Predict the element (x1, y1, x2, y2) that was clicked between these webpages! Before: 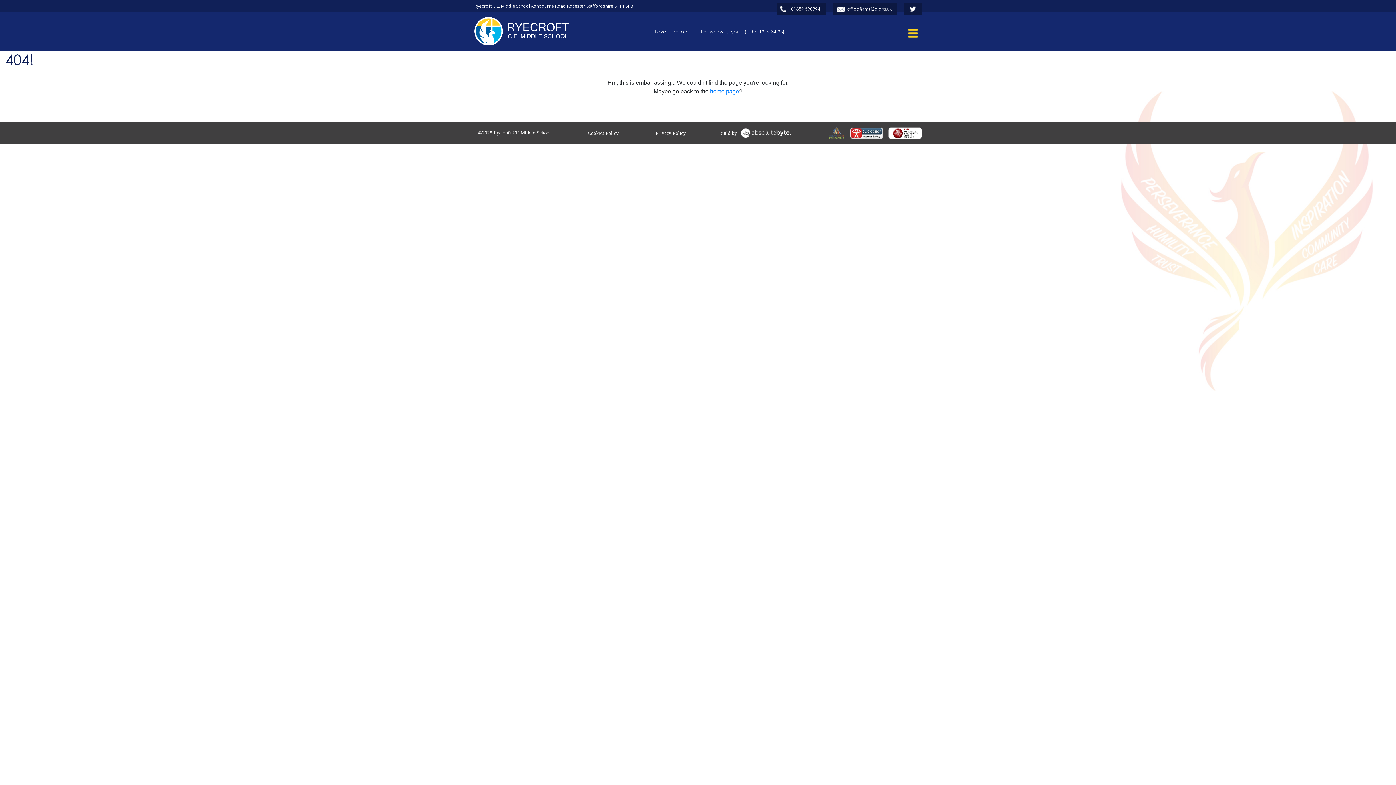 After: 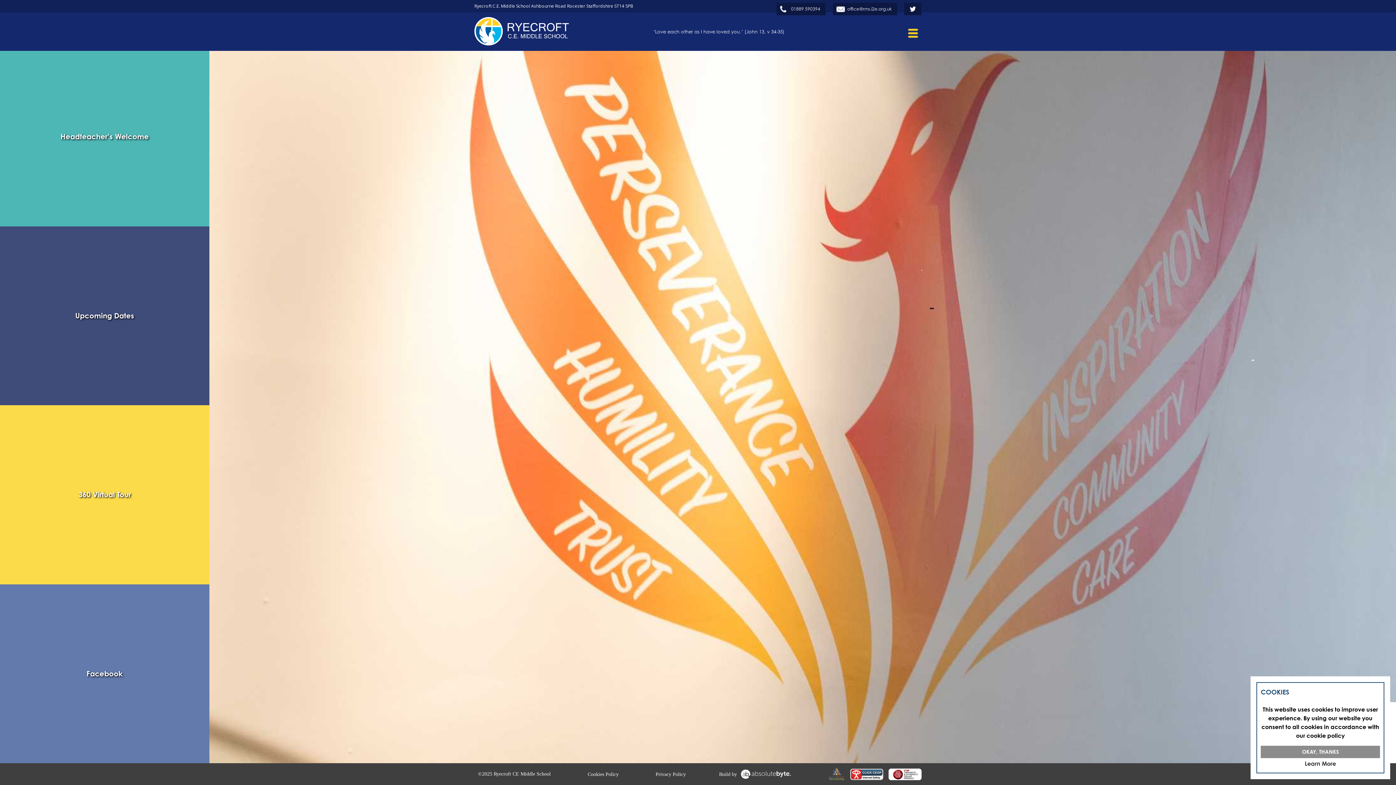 Action: bbox: (710, 88, 739, 94) label: home page